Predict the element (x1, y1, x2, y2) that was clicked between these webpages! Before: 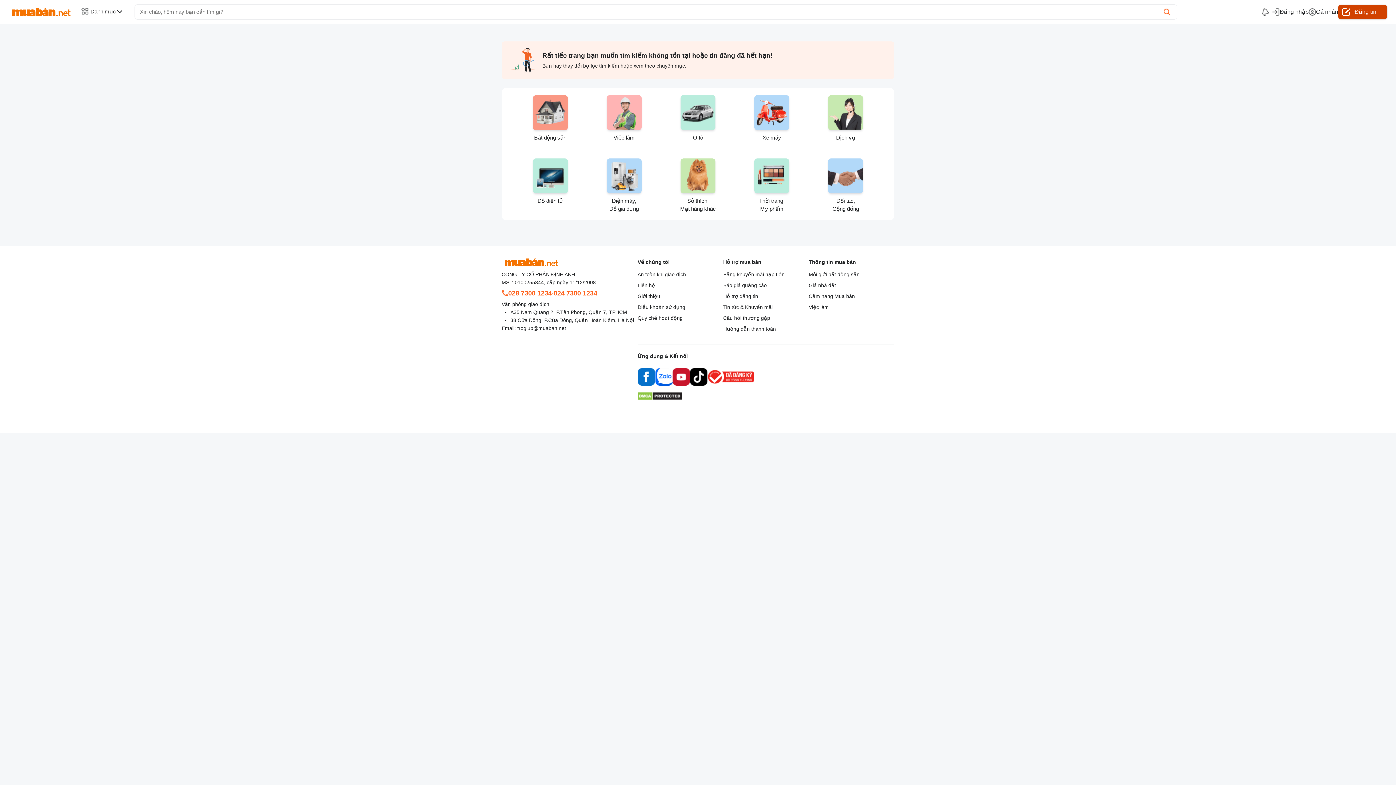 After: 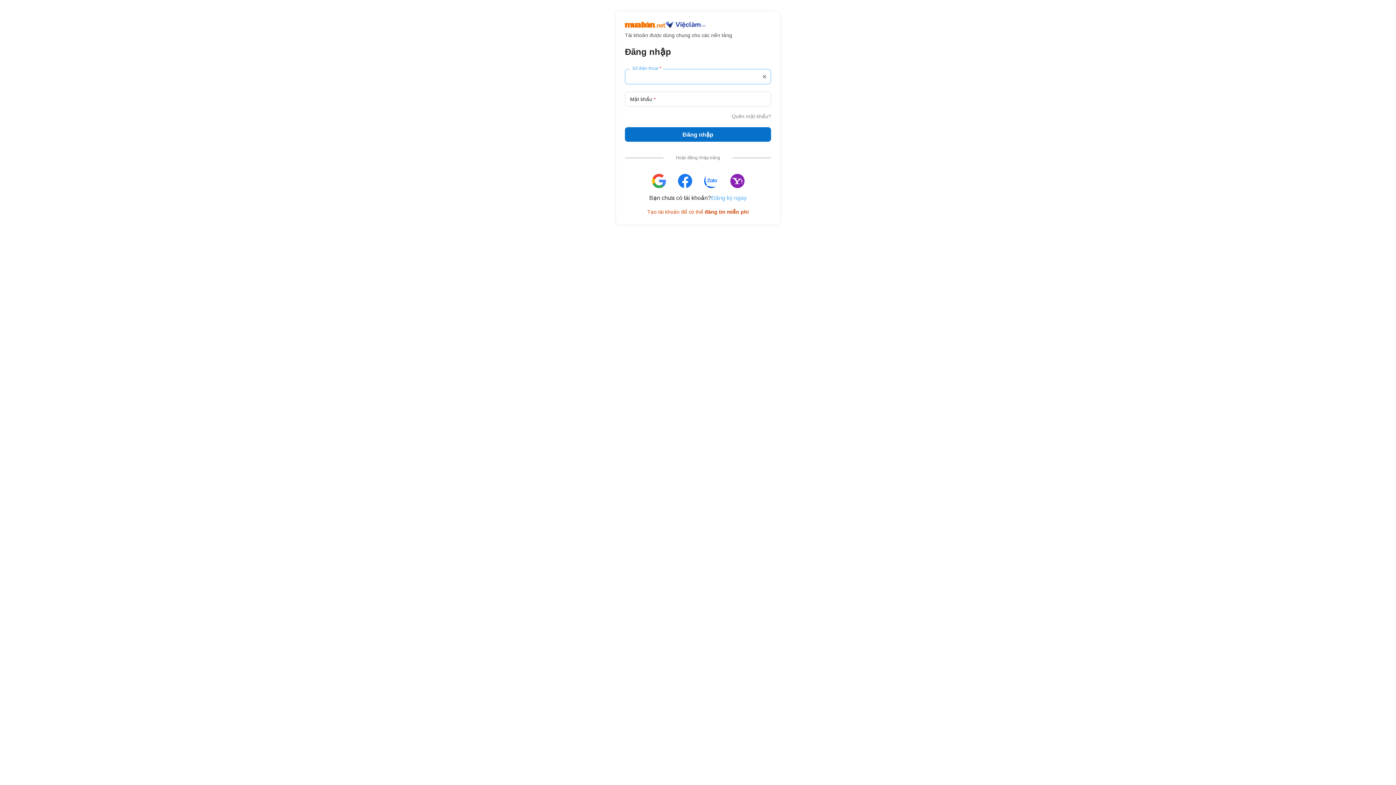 Action: label: Đăng tin bbox: (1338, 4, 1387, 19)